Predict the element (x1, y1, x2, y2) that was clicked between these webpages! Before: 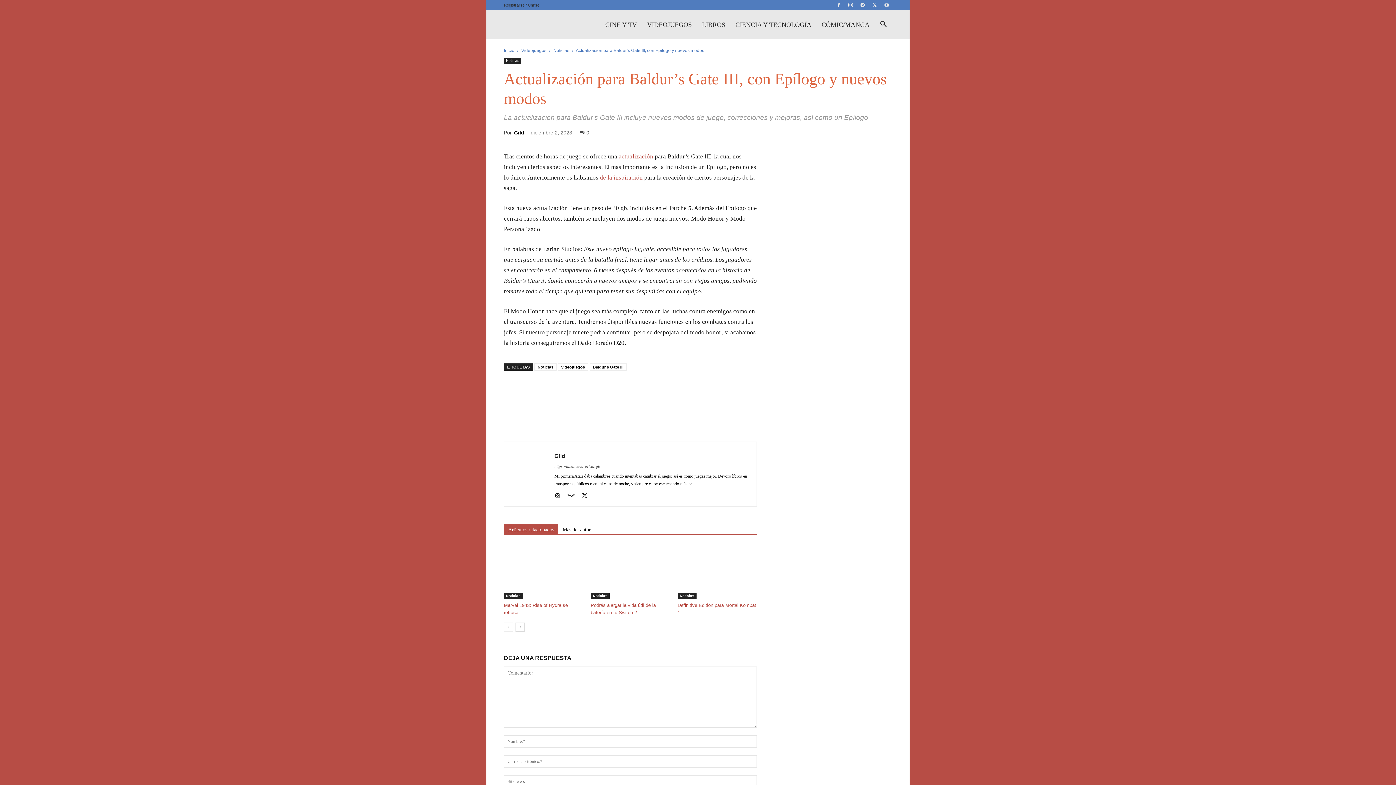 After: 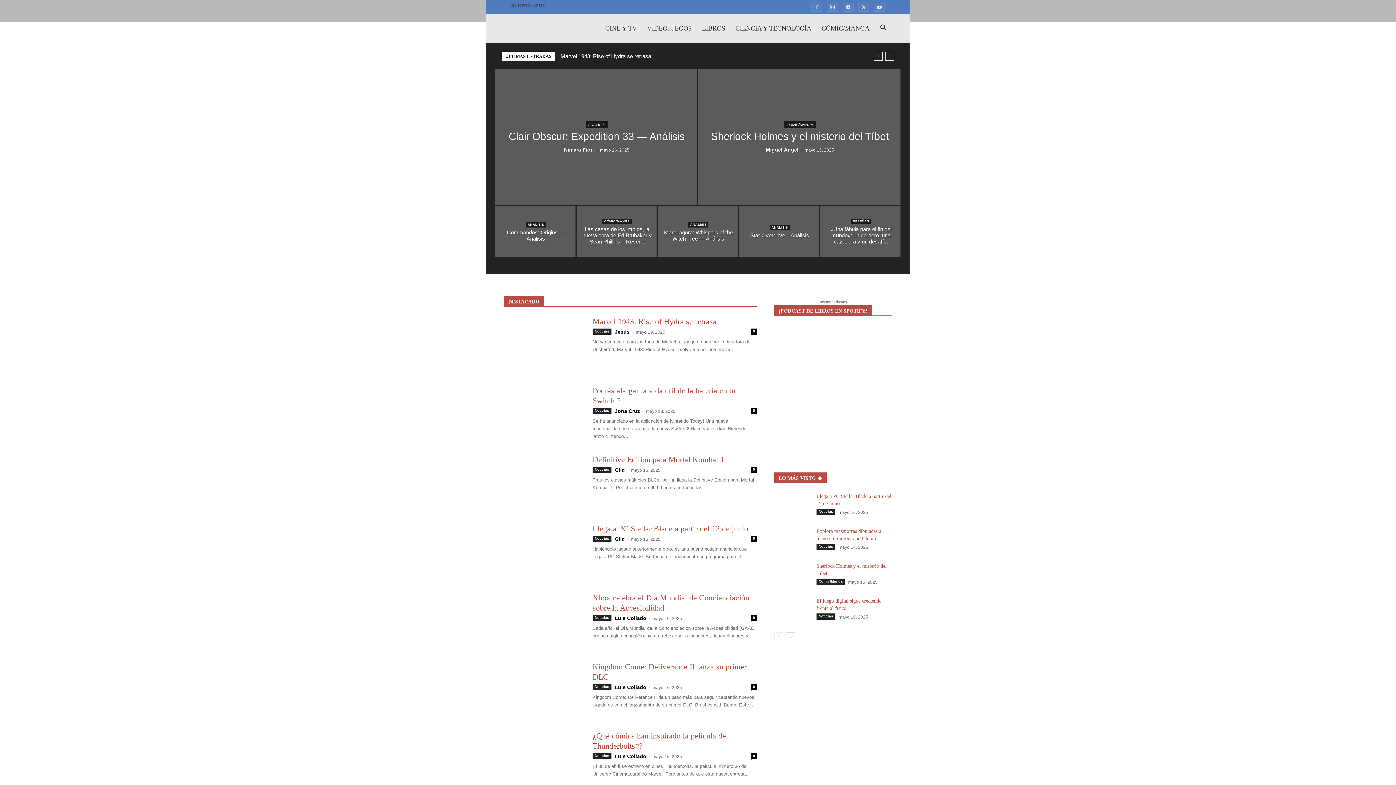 Action: label: Logo bbox: (504, 10, 504, 39)